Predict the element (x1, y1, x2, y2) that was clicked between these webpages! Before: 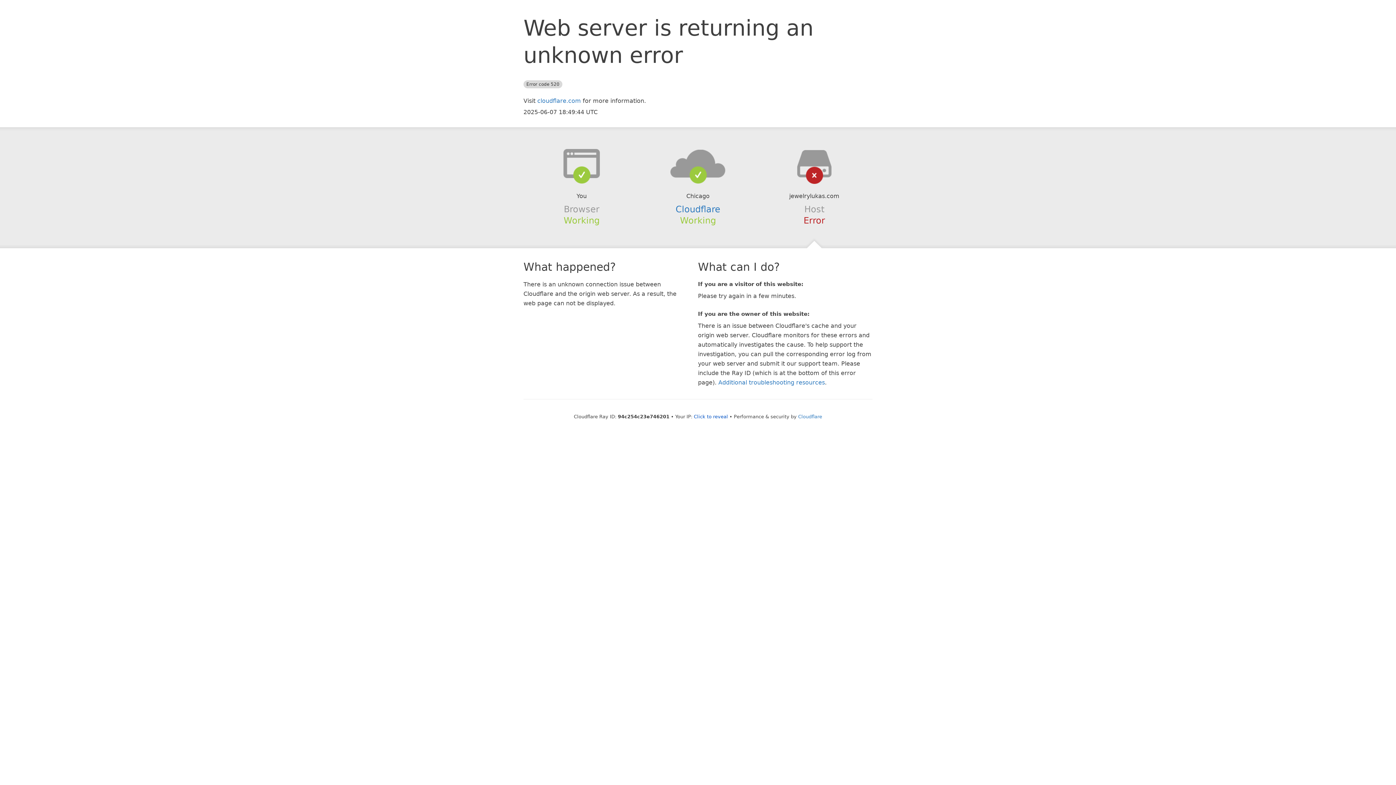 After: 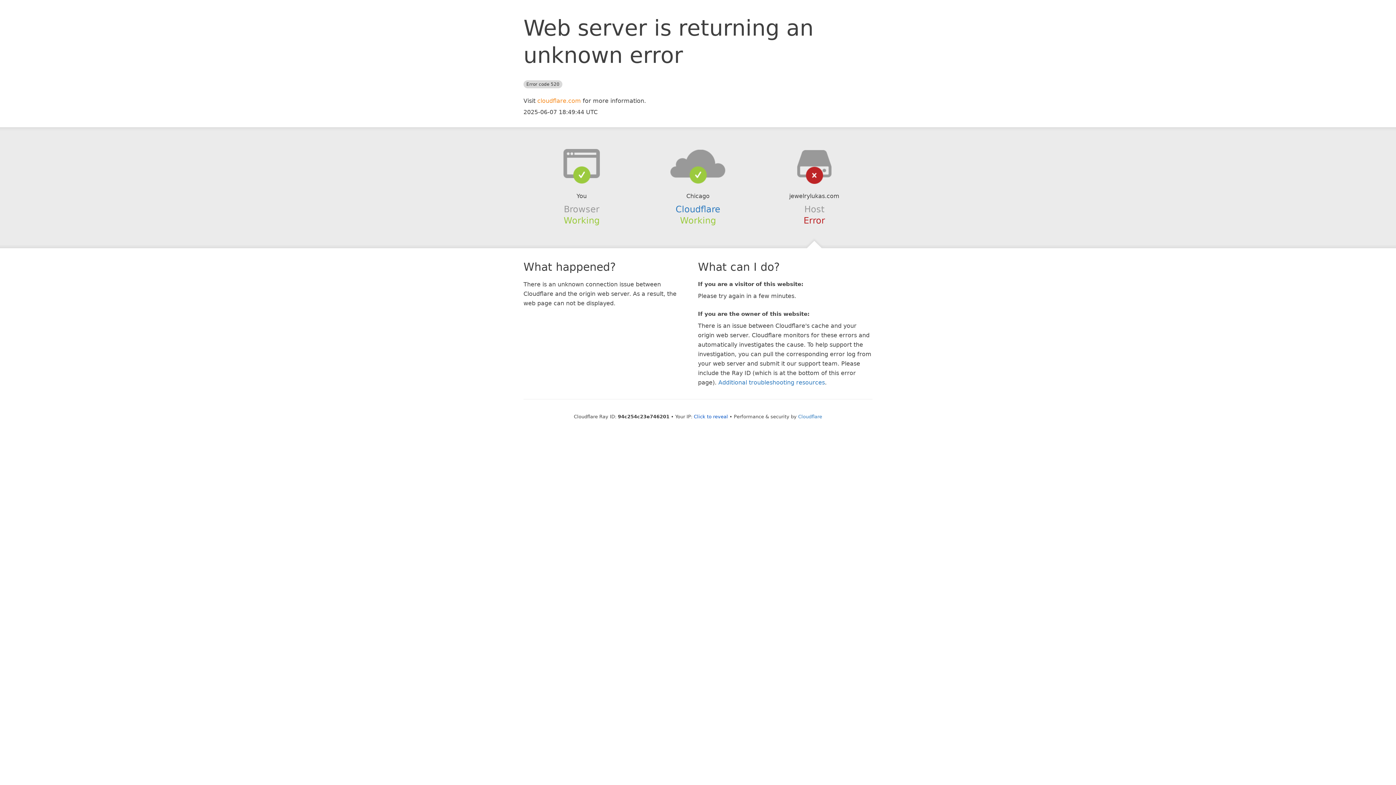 Action: label: cloudflare.com bbox: (537, 97, 581, 104)